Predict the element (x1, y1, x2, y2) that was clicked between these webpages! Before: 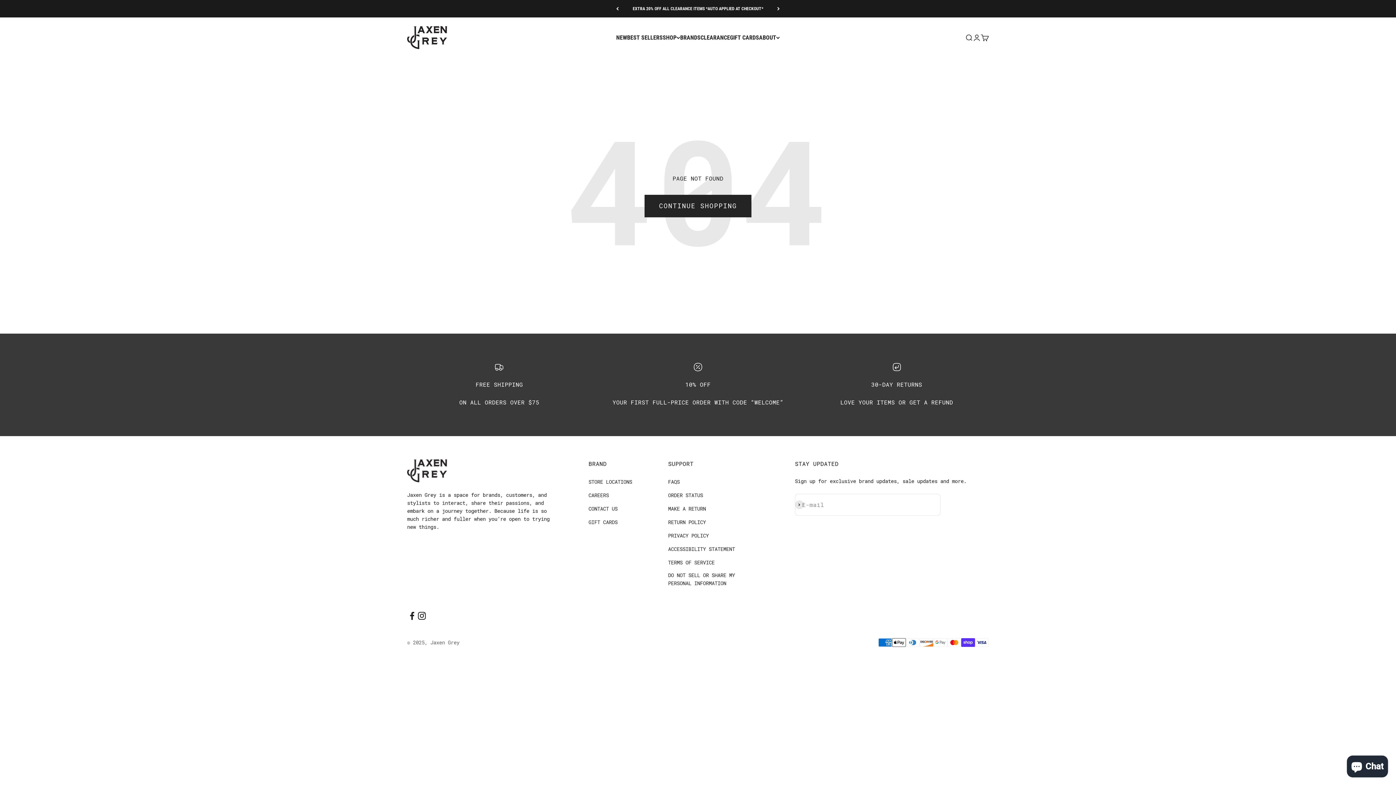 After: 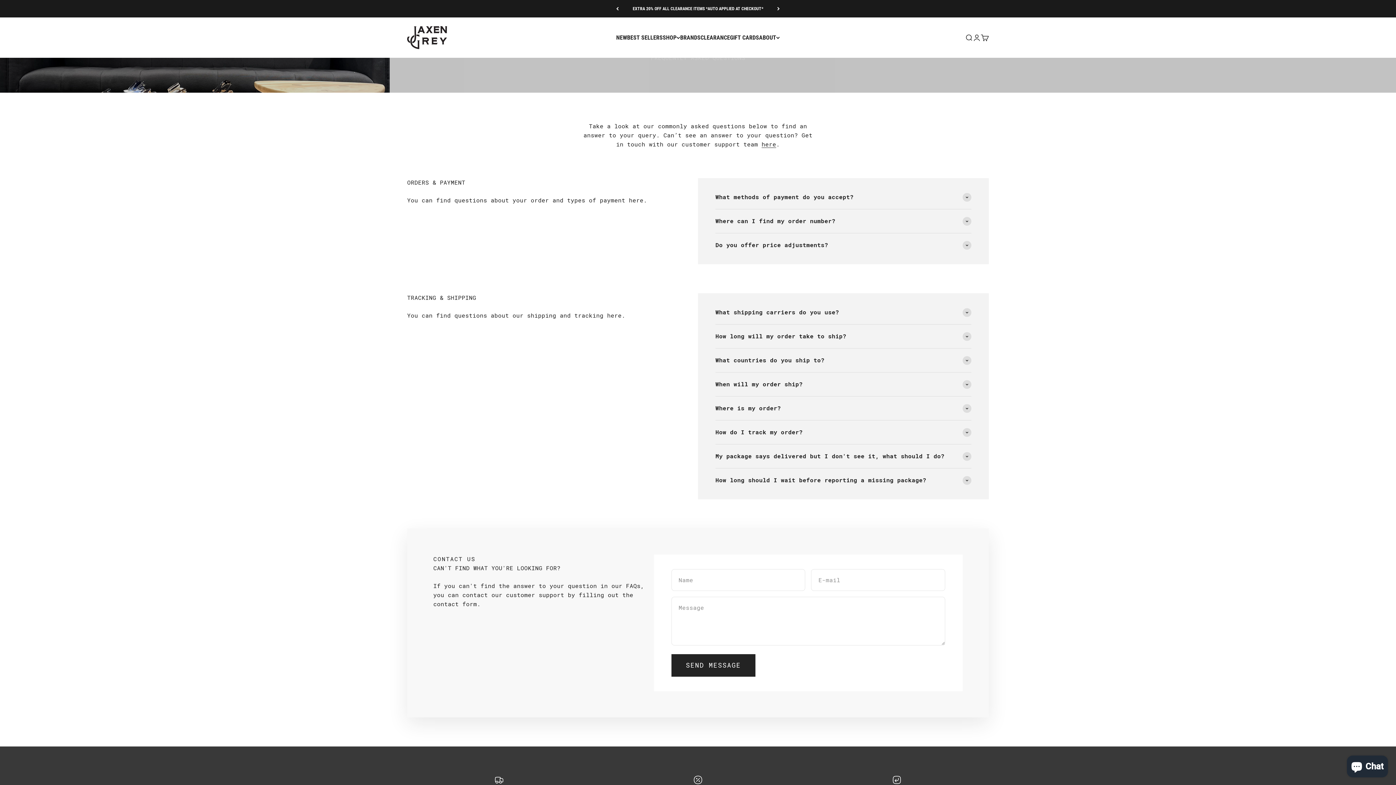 Action: bbox: (668, 478, 679, 486) label: FAQS